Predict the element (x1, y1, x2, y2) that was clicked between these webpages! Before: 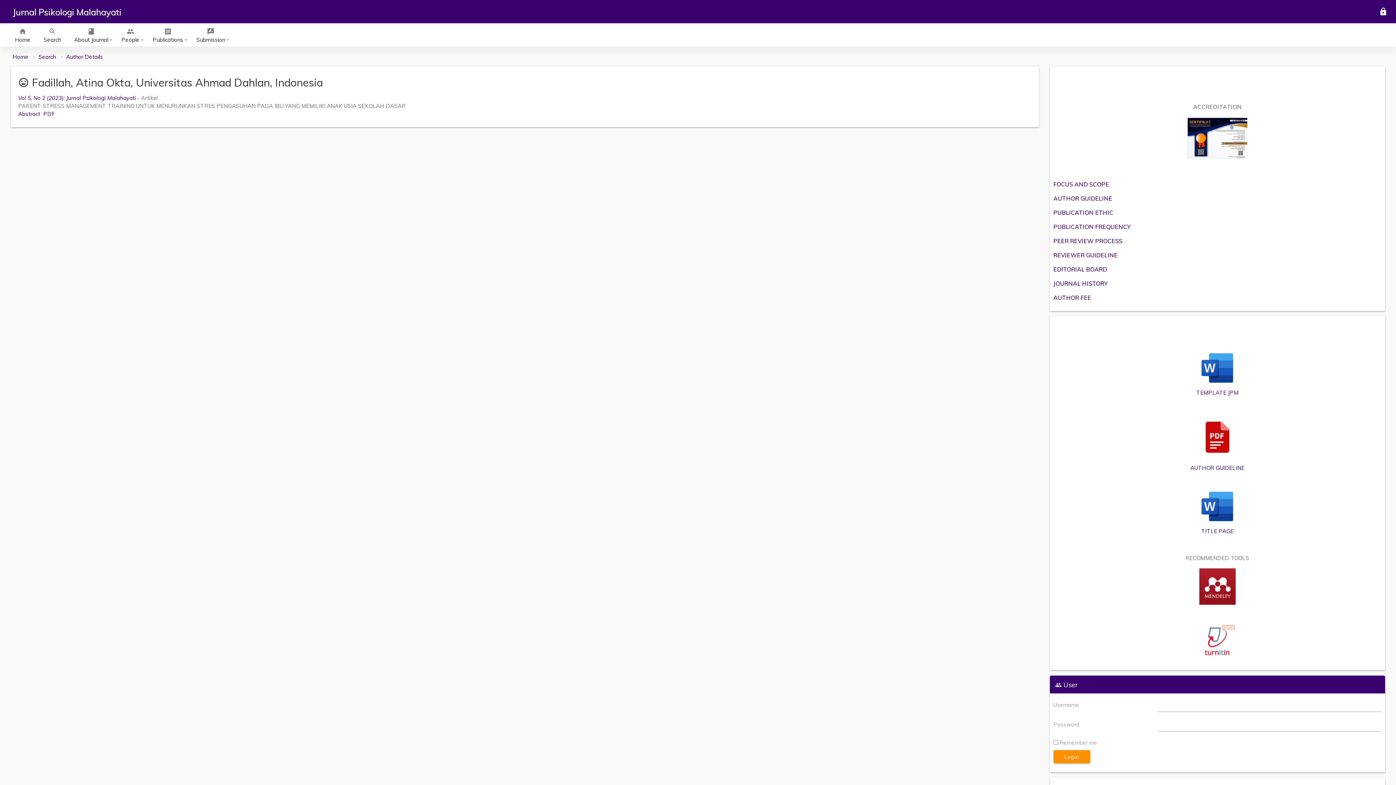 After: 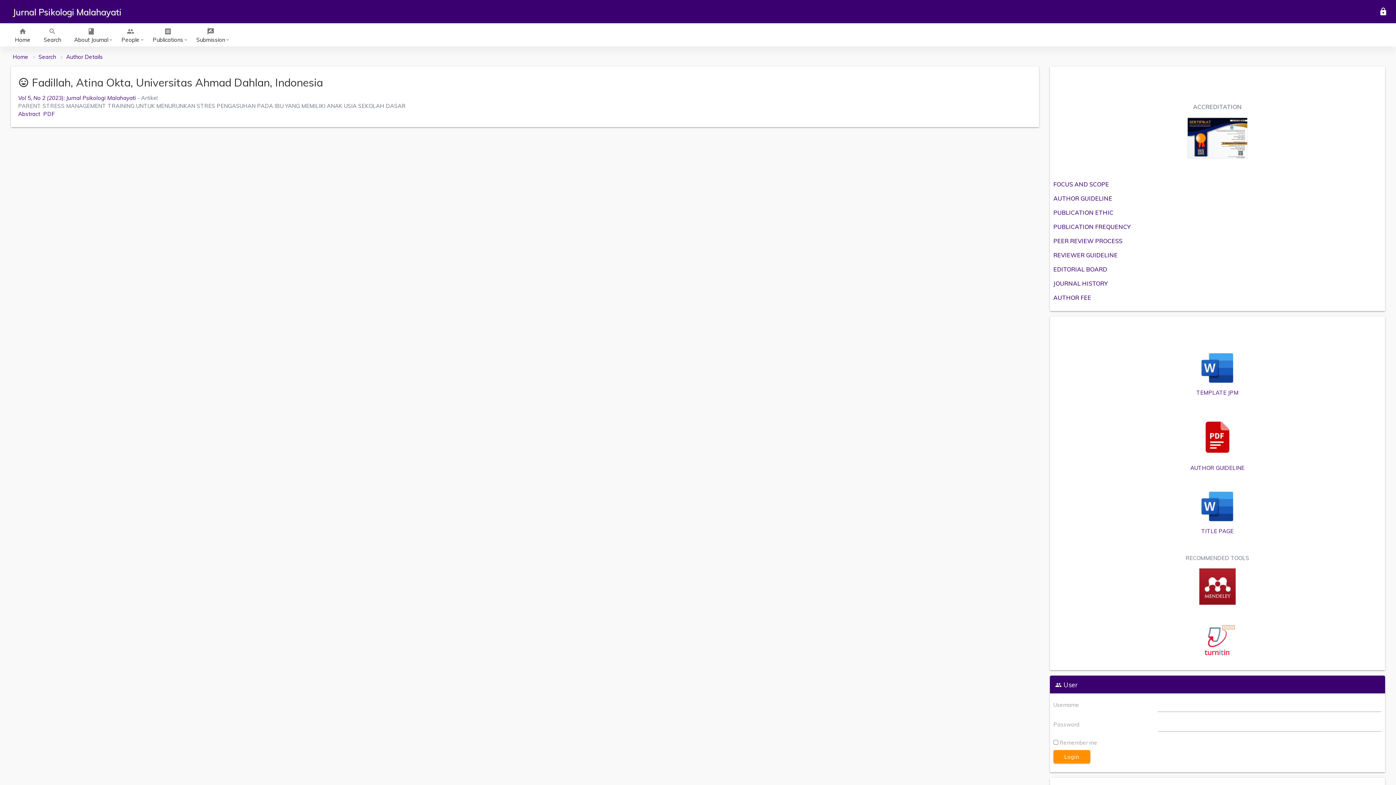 Action: bbox: (1199, 656, 1236, 662)